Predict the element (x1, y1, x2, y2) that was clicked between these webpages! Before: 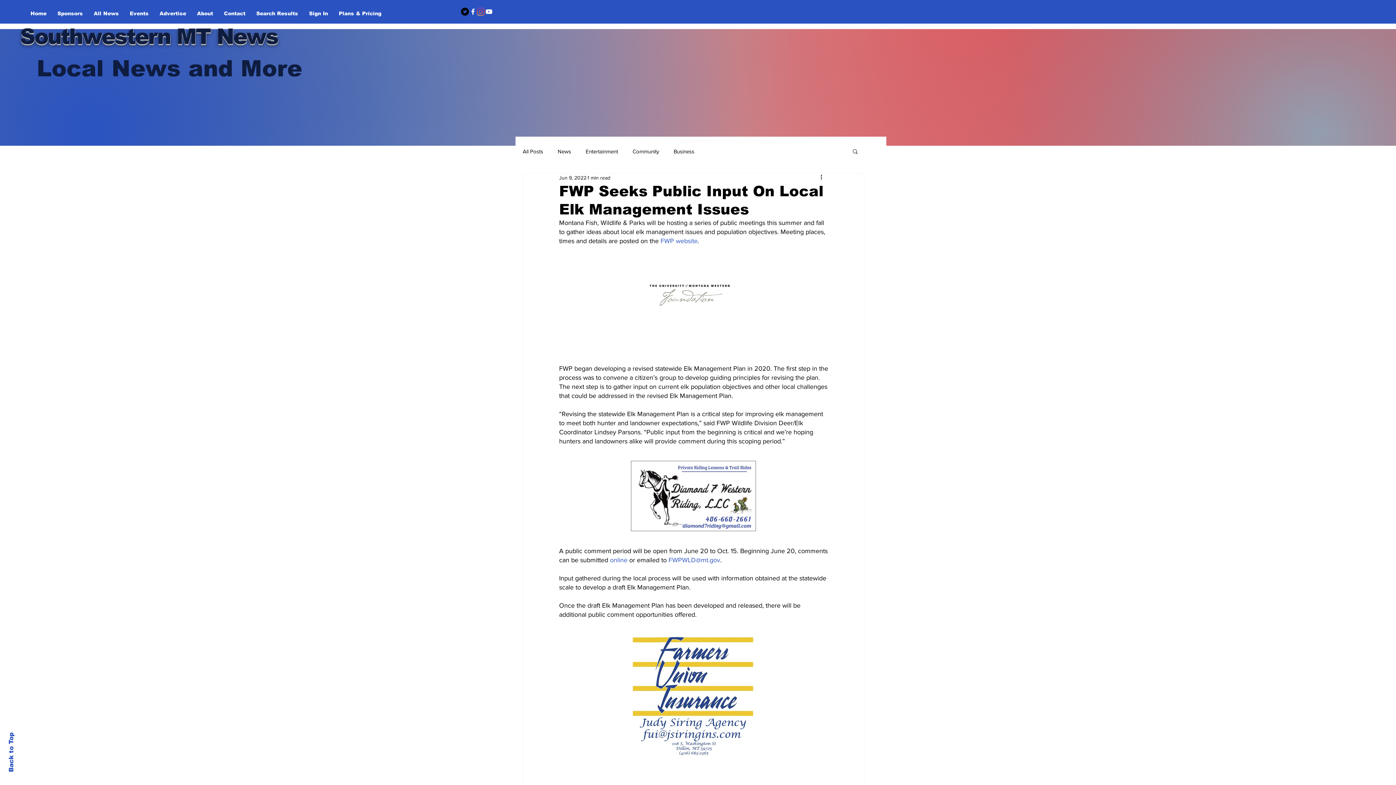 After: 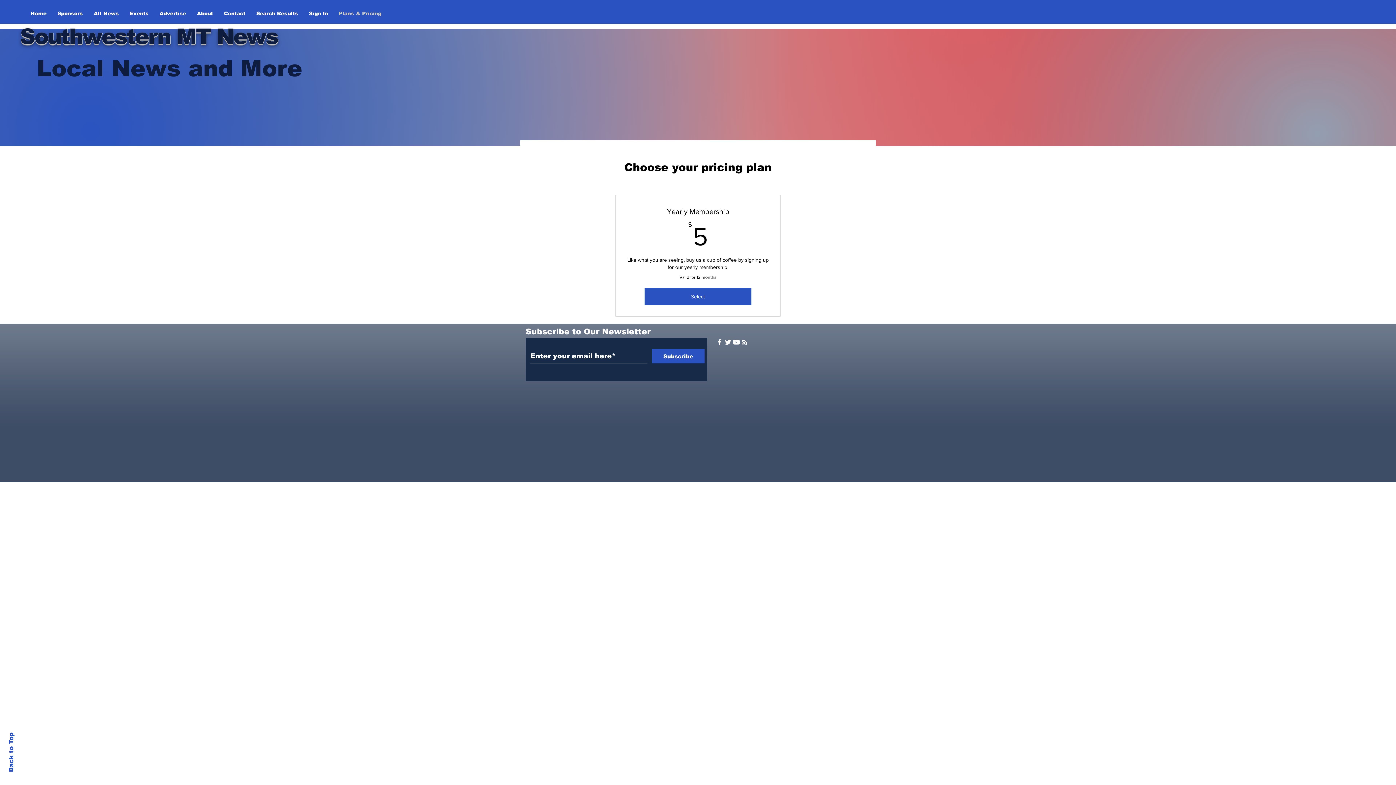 Action: label: Plans & Pricing bbox: (333, 7, 386, 19)